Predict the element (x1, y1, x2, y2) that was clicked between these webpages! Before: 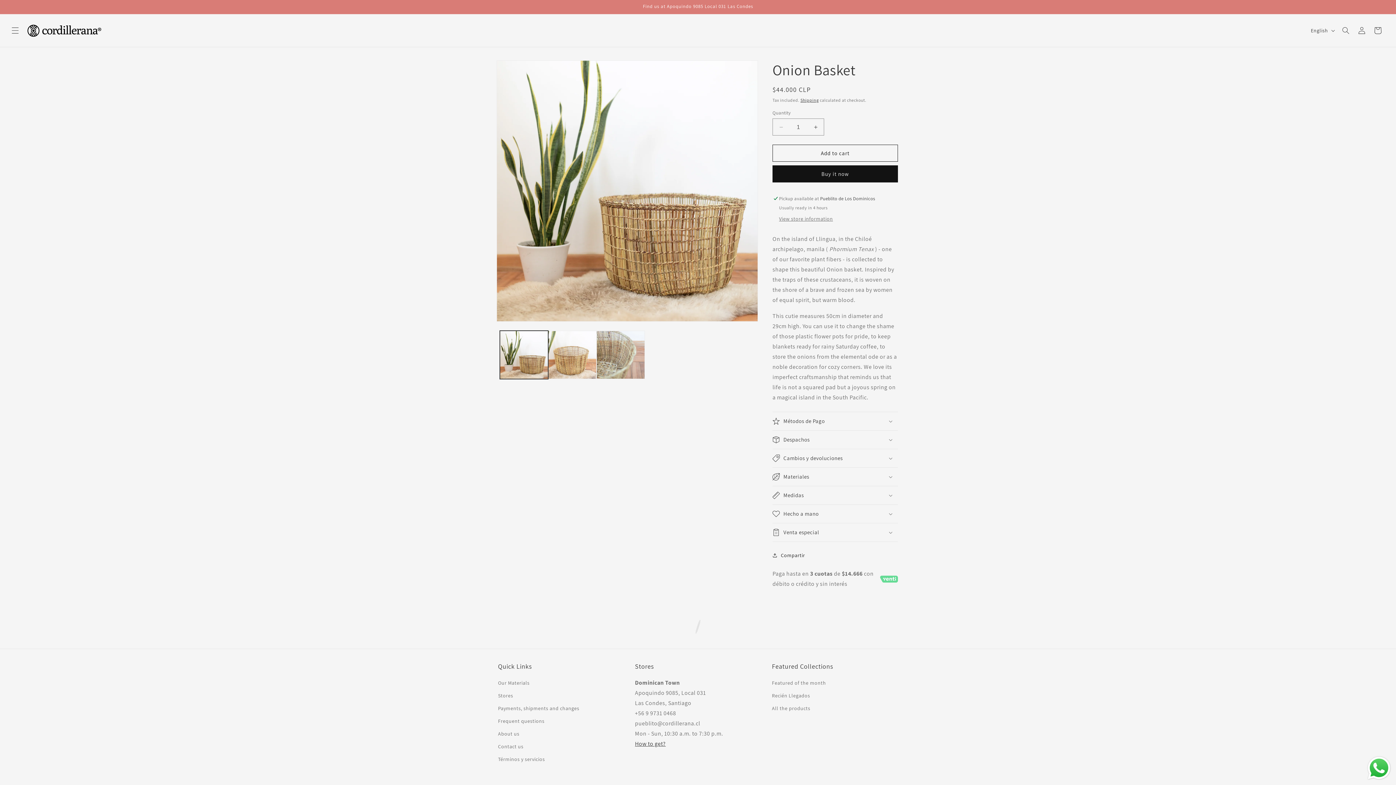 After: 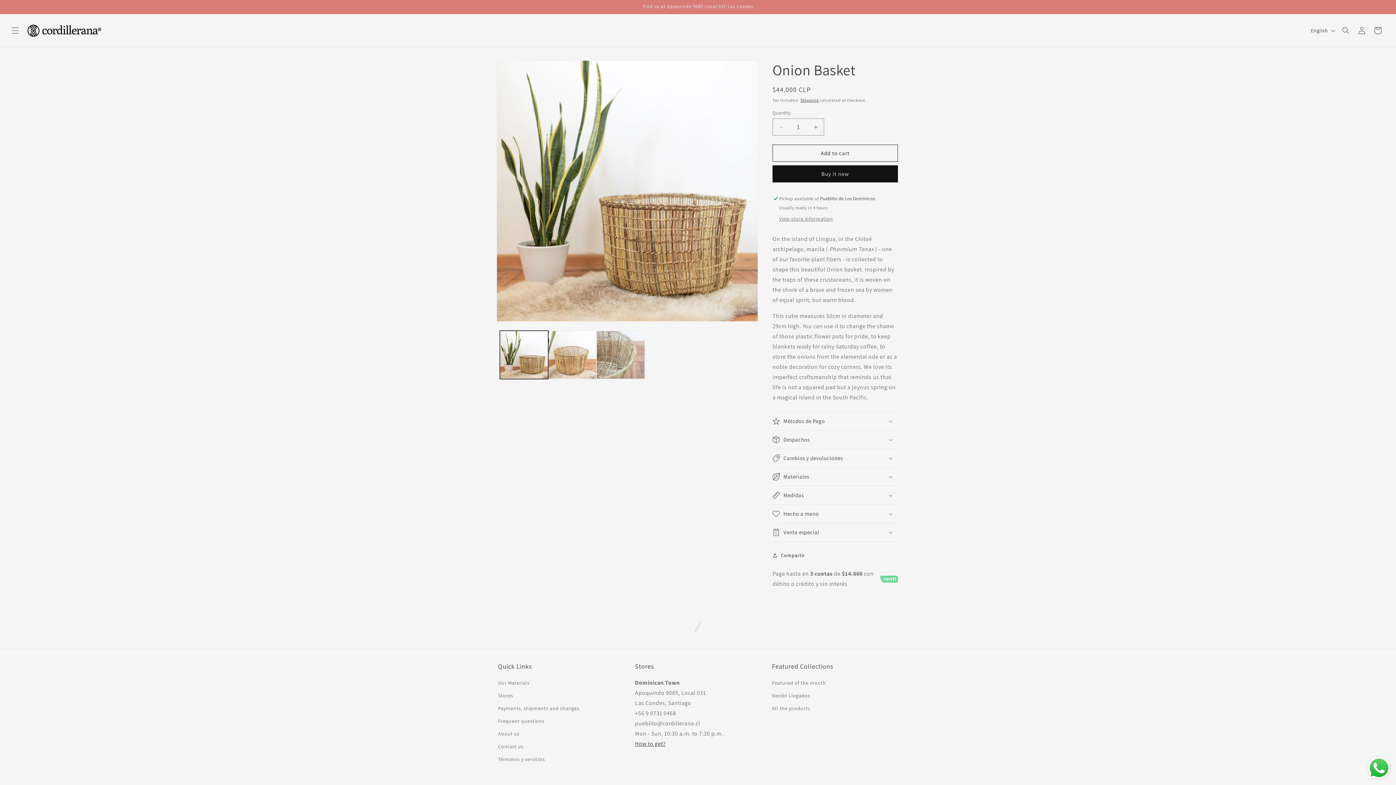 Action: label: Send a message via WhatsApp bbox: (1366, 755, 1392, 781)